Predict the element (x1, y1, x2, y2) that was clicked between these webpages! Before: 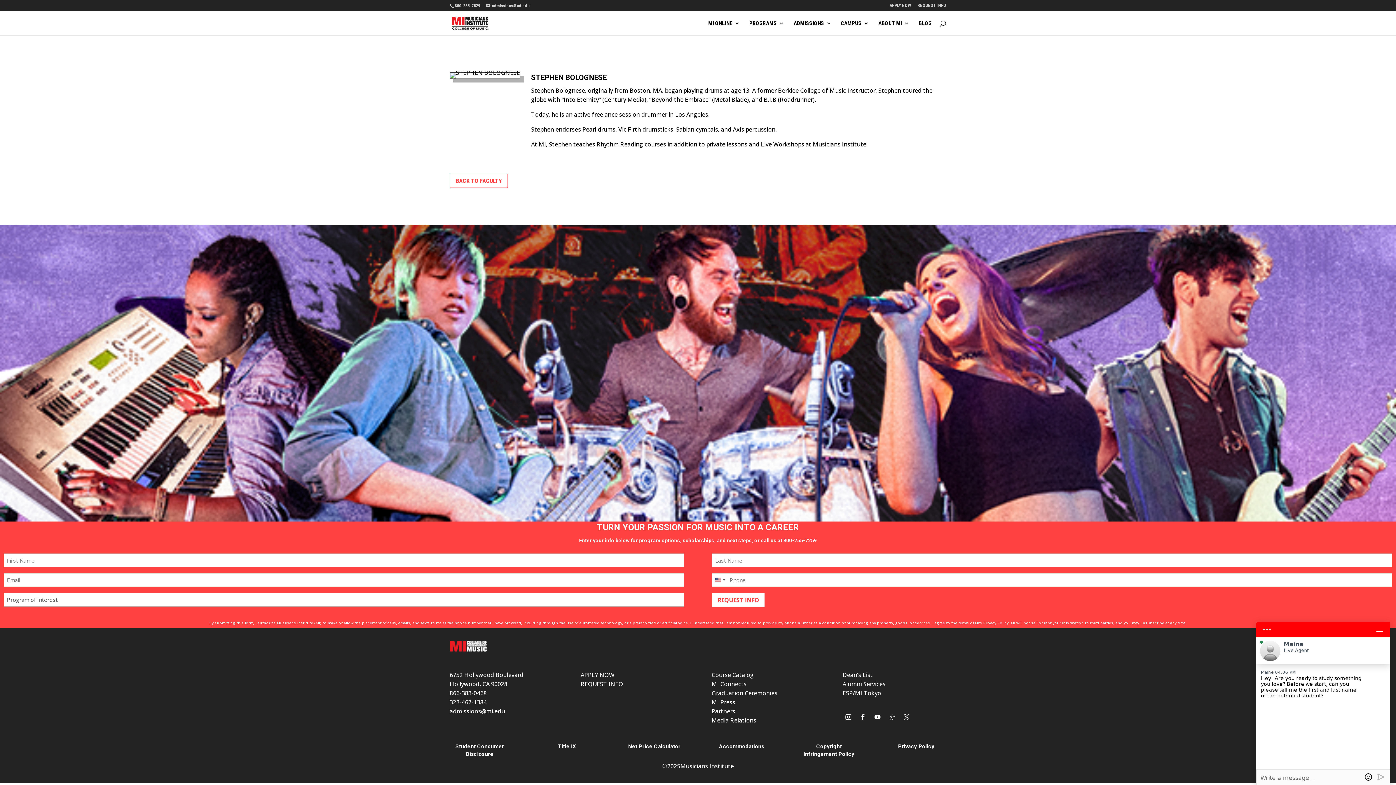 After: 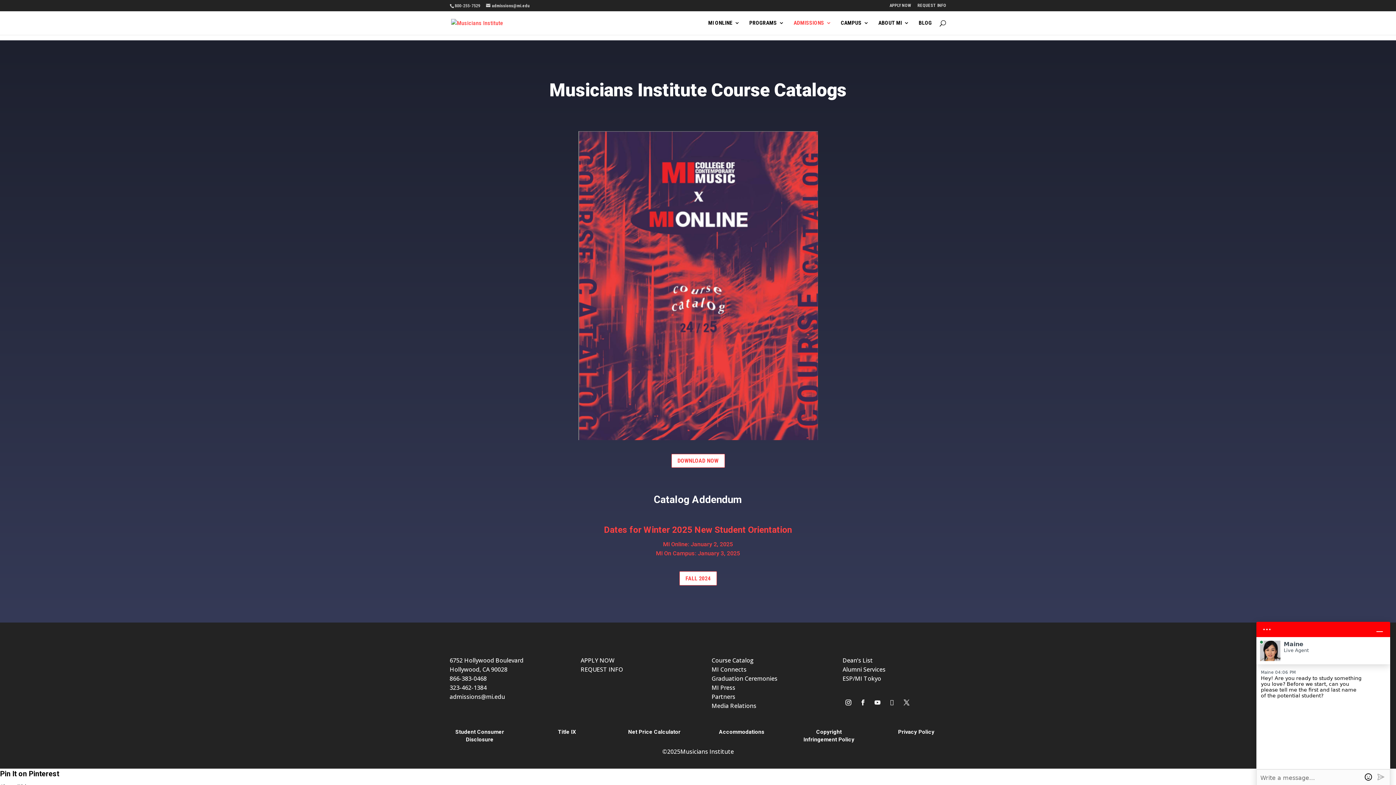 Action: bbox: (711, 671, 754, 679) label: Course Catalog